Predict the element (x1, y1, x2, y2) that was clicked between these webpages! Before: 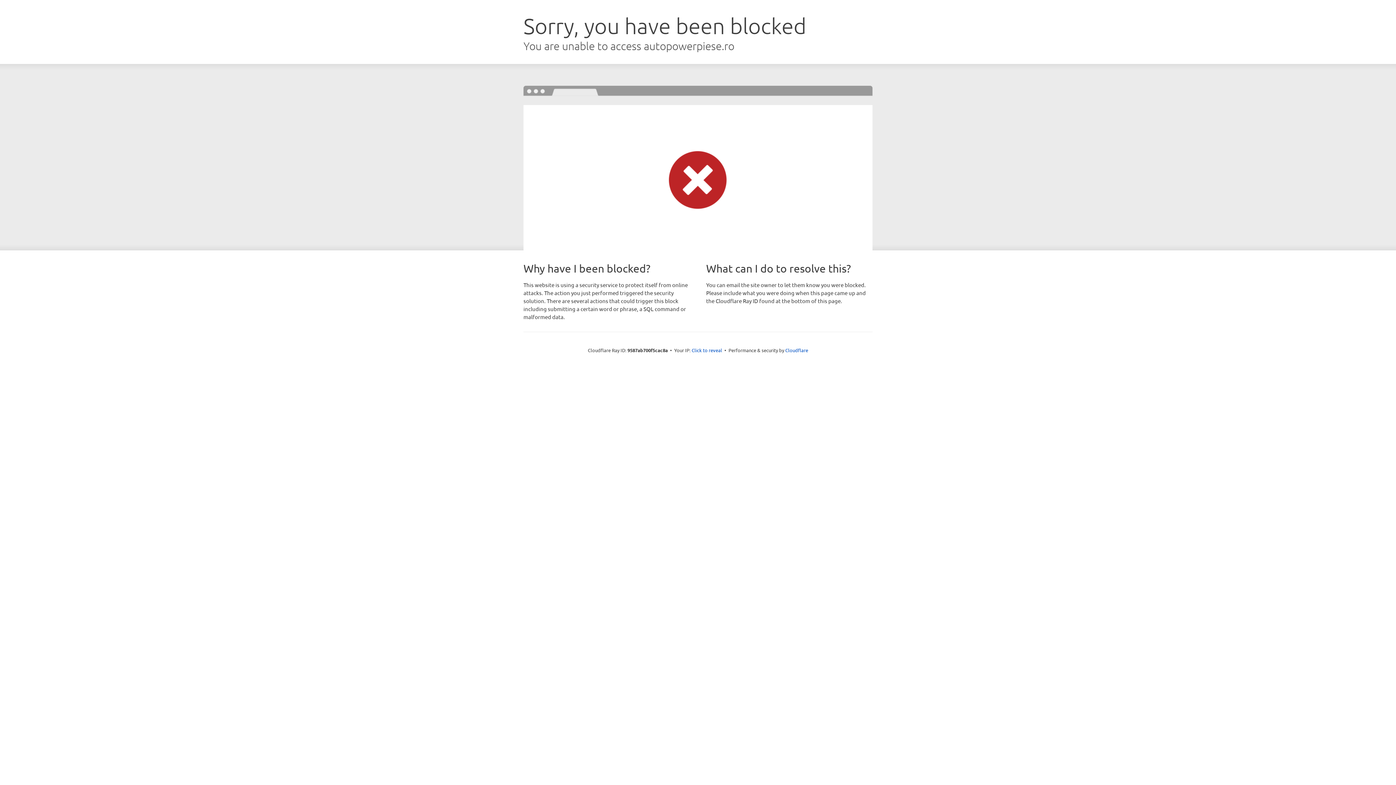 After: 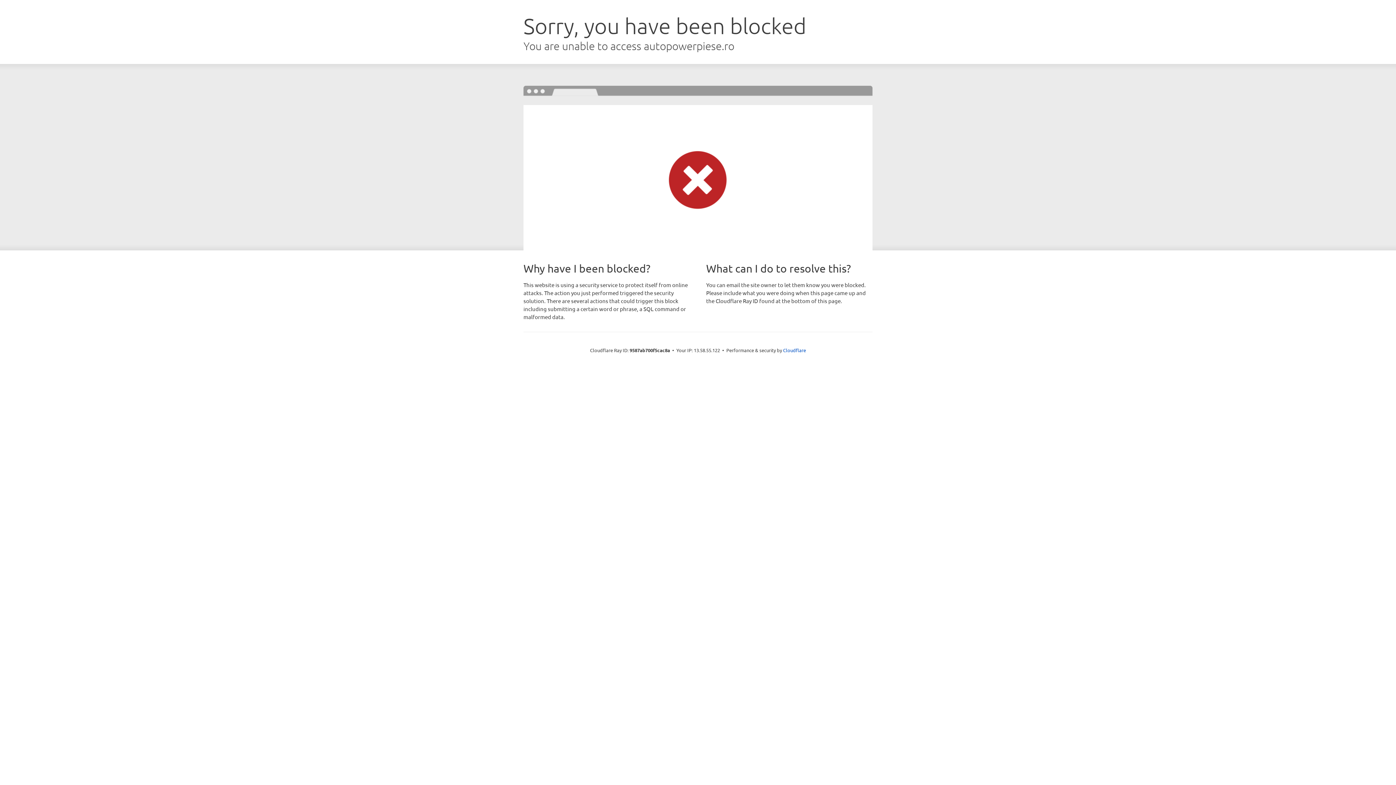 Action: bbox: (691, 346, 722, 353) label: Click to reveal